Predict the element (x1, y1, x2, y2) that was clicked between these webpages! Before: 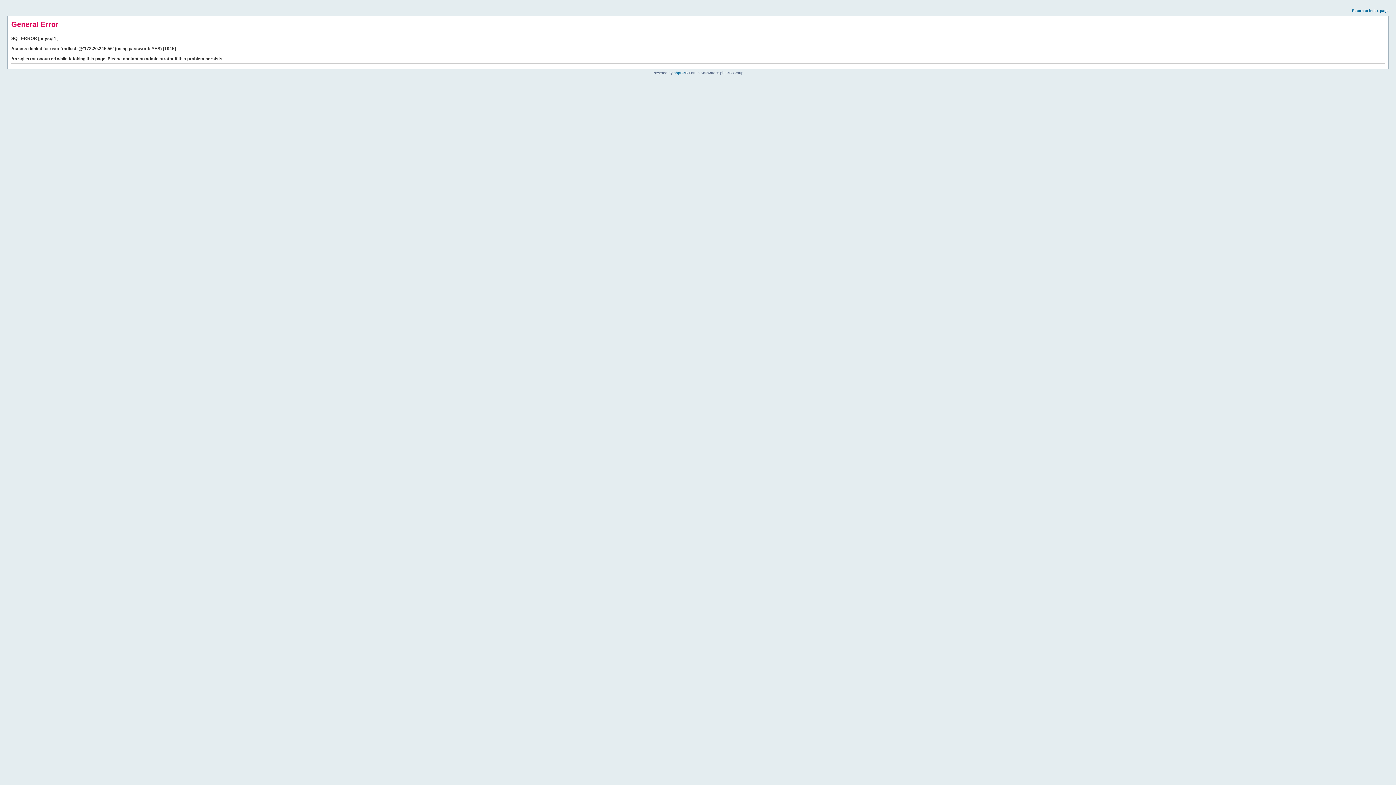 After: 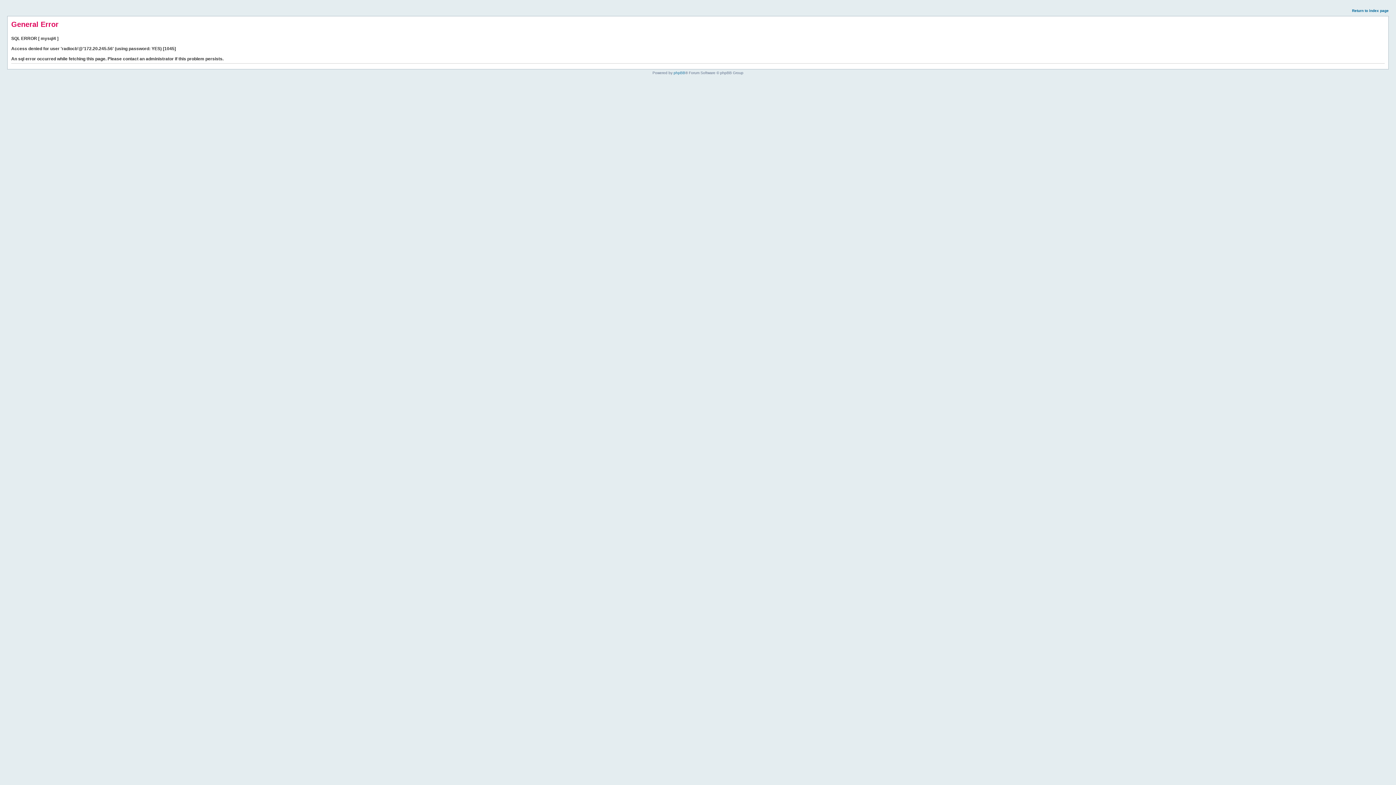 Action: bbox: (1352, 8, 1389, 12) label: Return to index page